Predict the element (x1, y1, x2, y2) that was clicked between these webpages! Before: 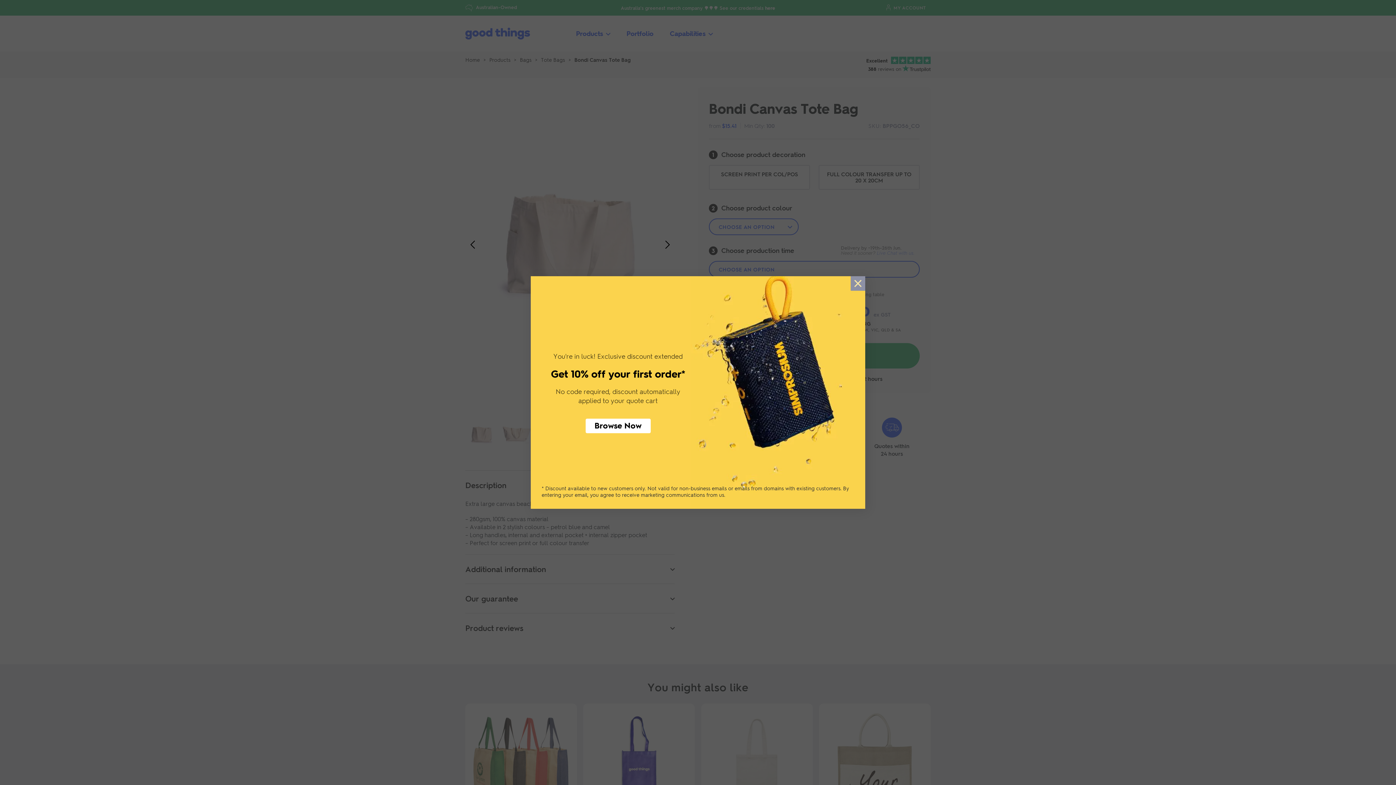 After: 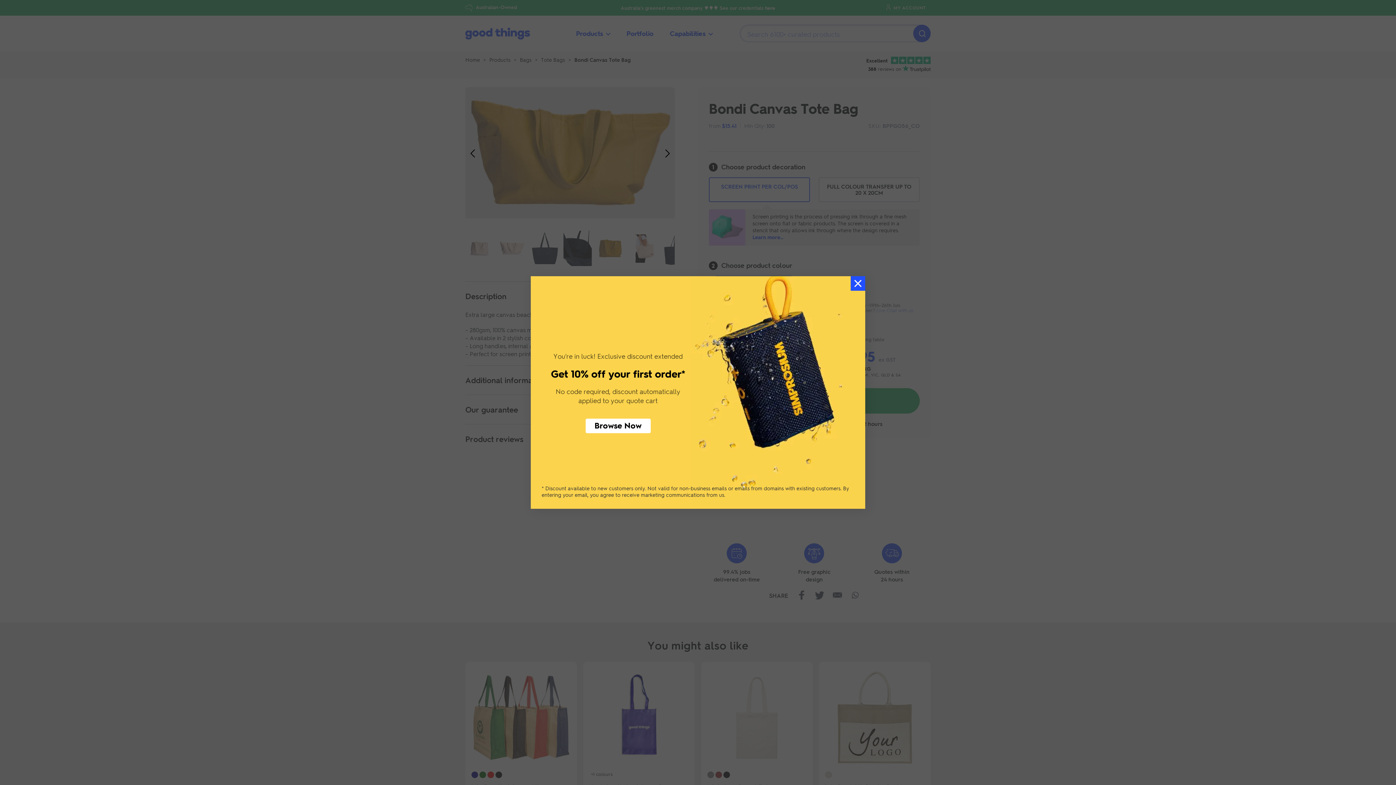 Action: label: Close popup bbox: (850, 276, 865, 290)